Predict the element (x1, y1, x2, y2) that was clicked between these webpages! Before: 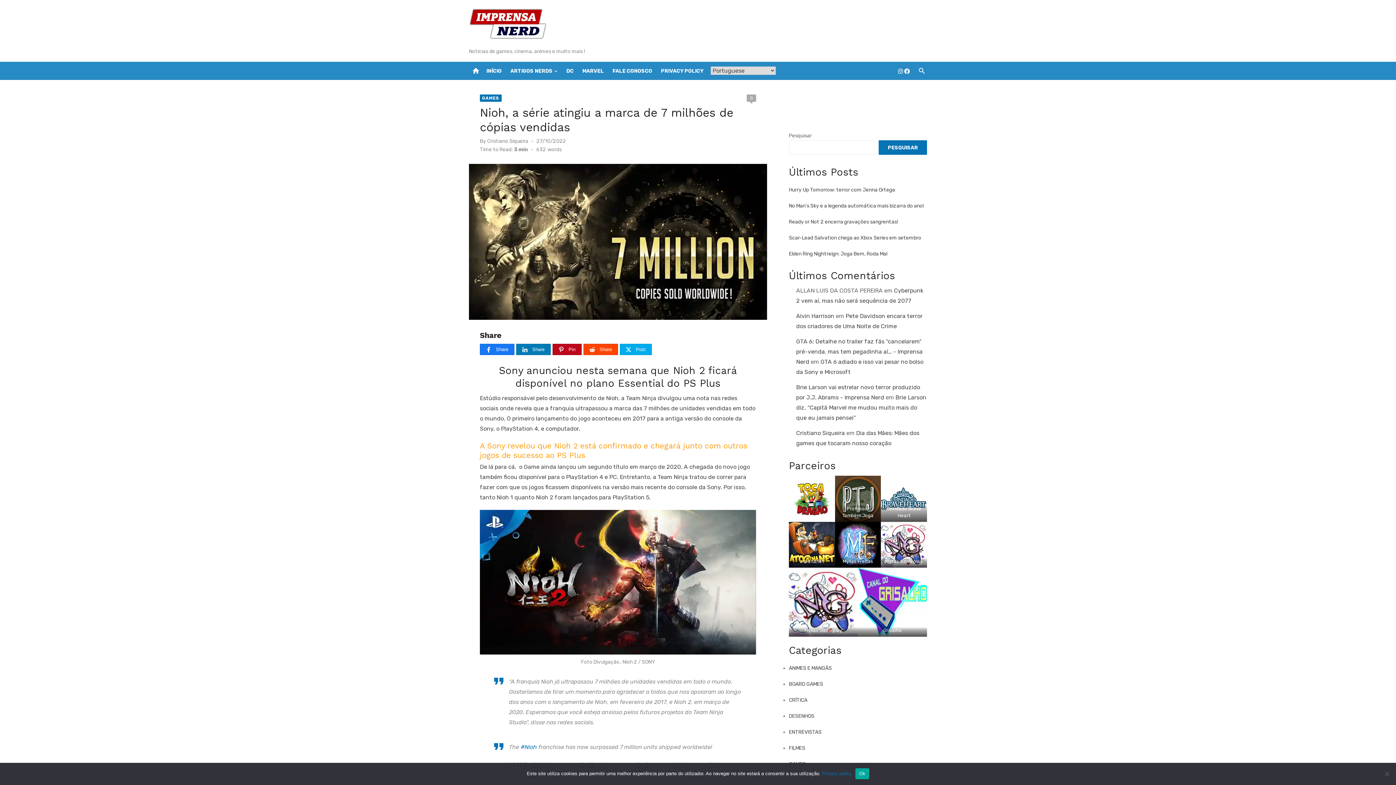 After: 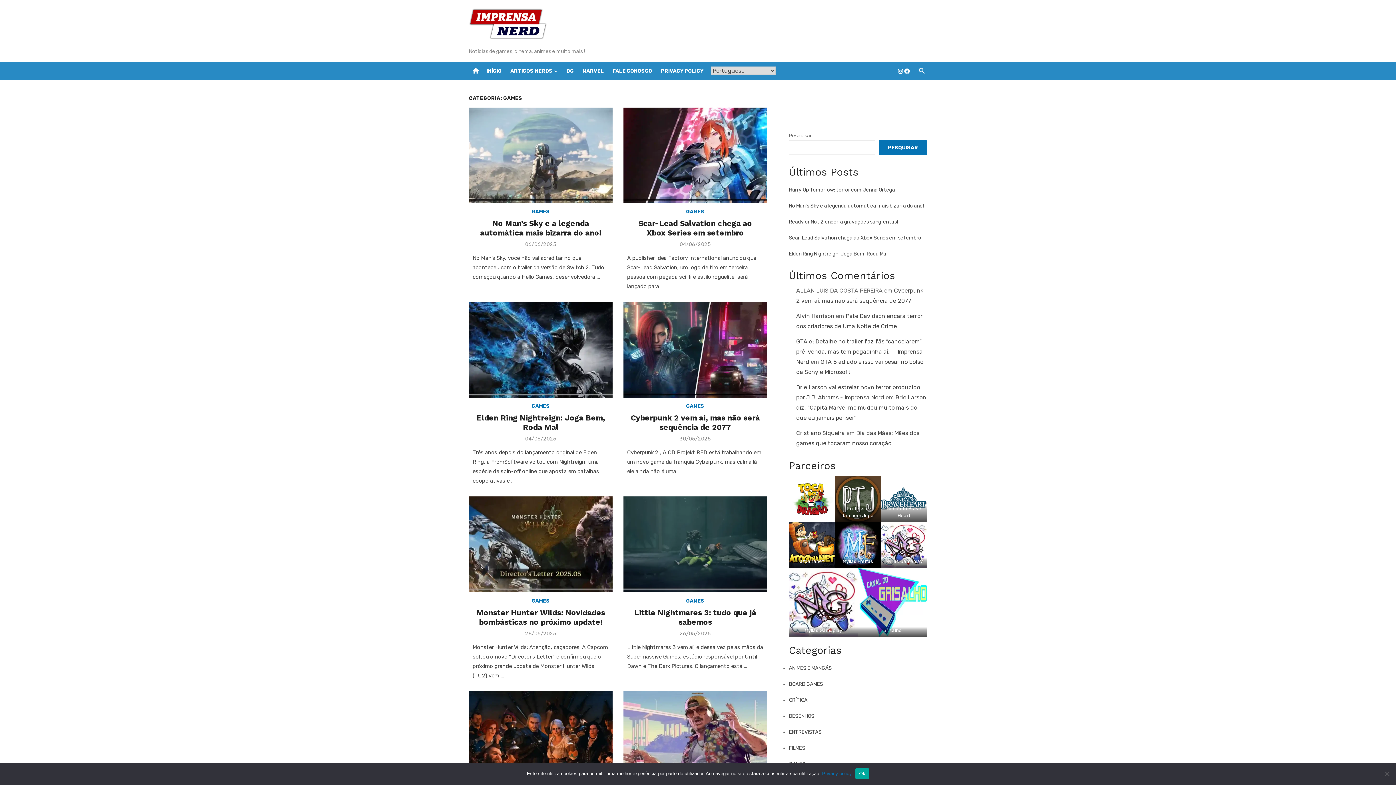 Action: bbox: (480, 94, 501, 101) label: GAMES